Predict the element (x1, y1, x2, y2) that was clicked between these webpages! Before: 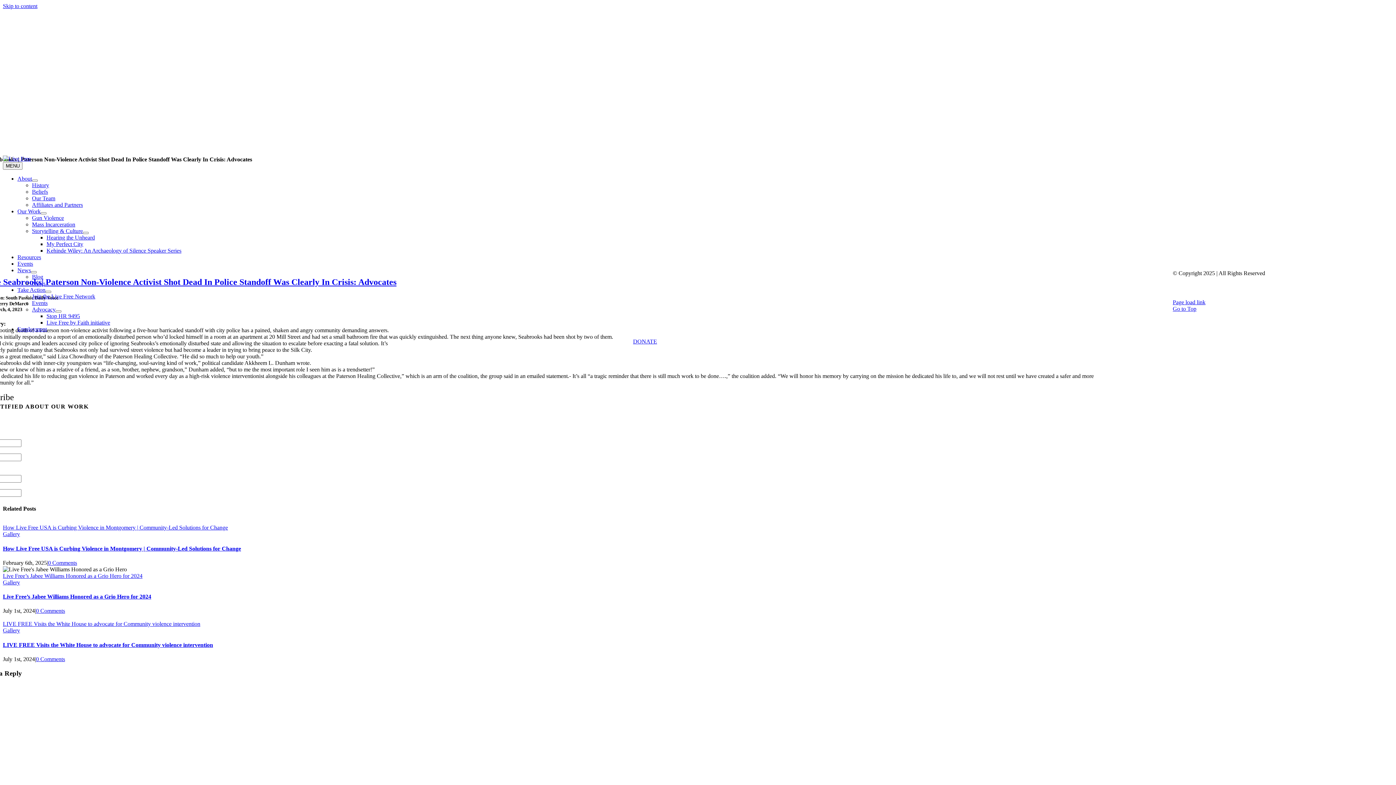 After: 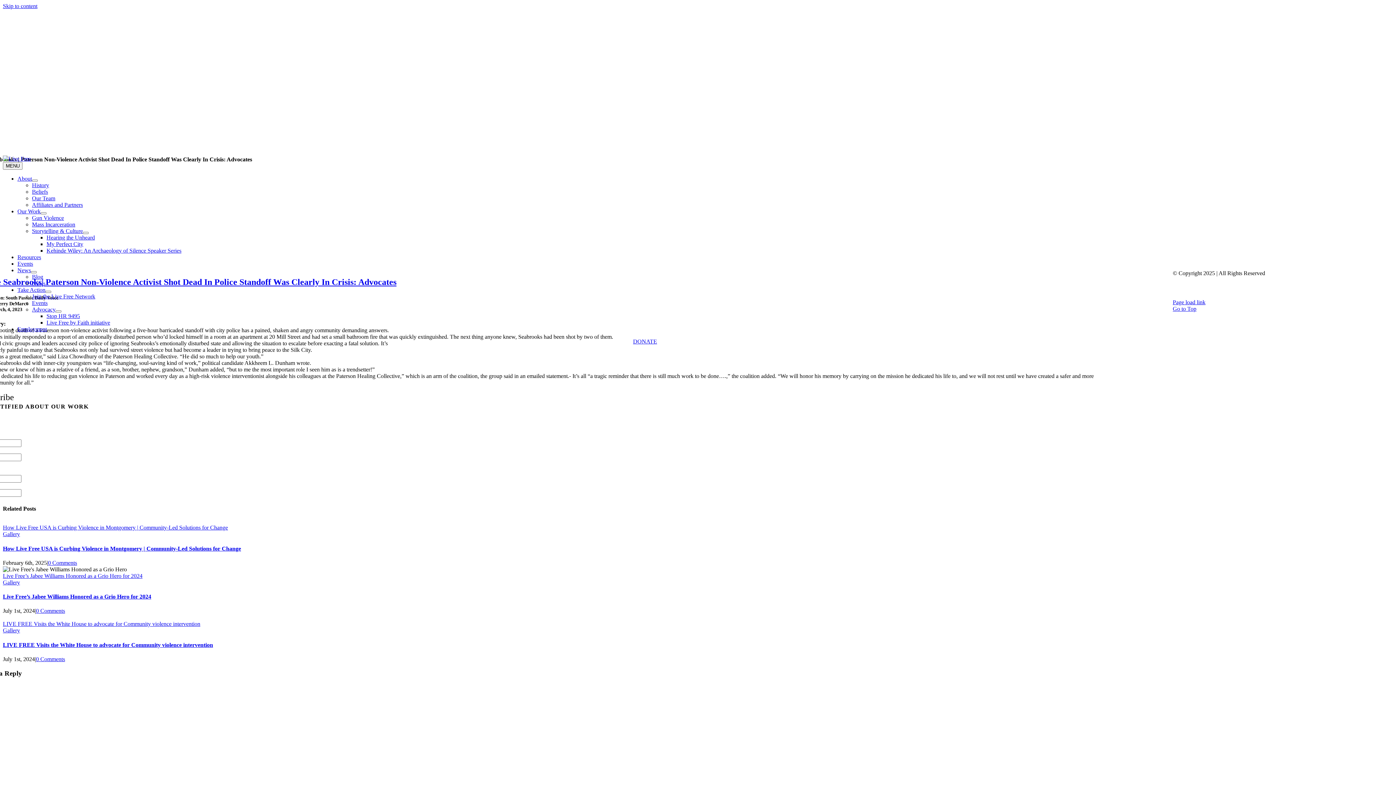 Action: label: Advocacy bbox: (32, 306, 55, 312)